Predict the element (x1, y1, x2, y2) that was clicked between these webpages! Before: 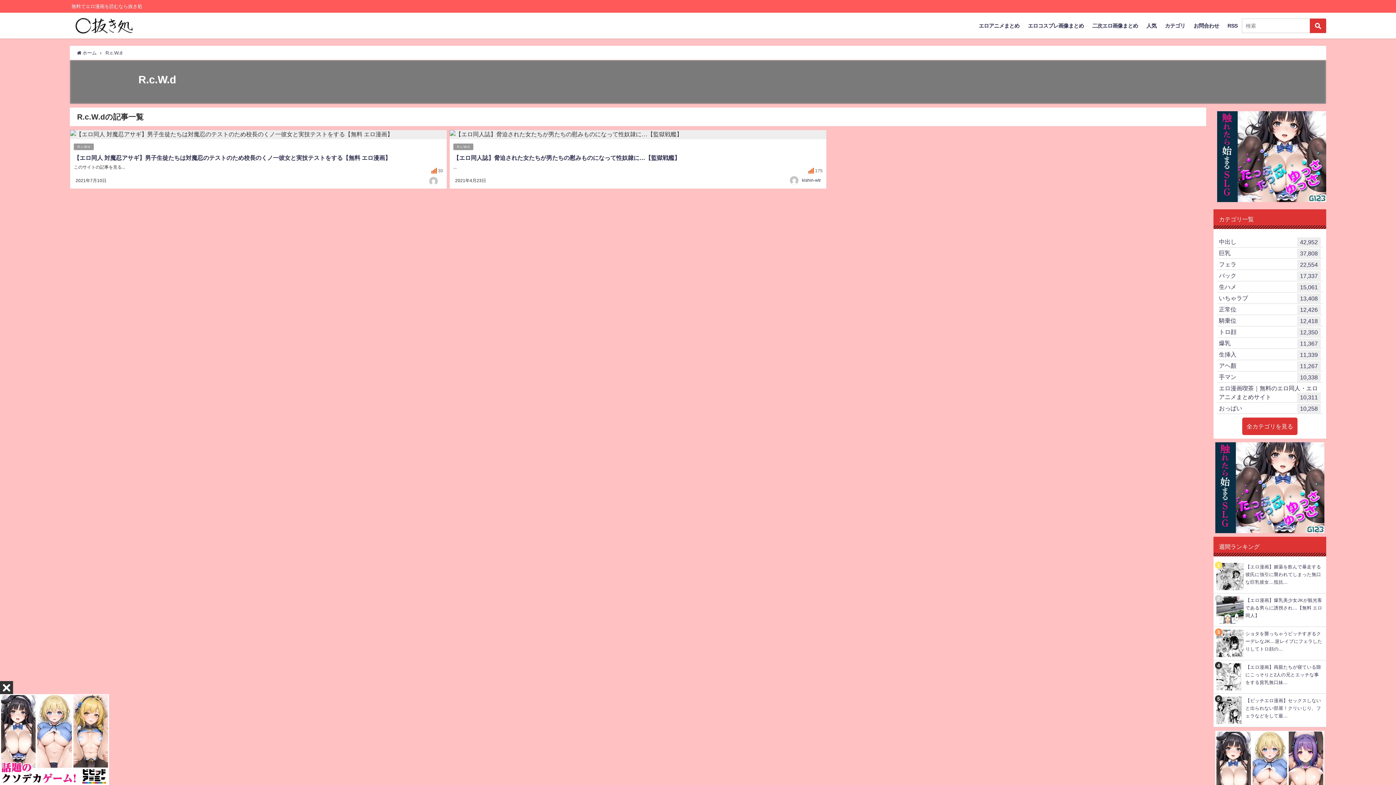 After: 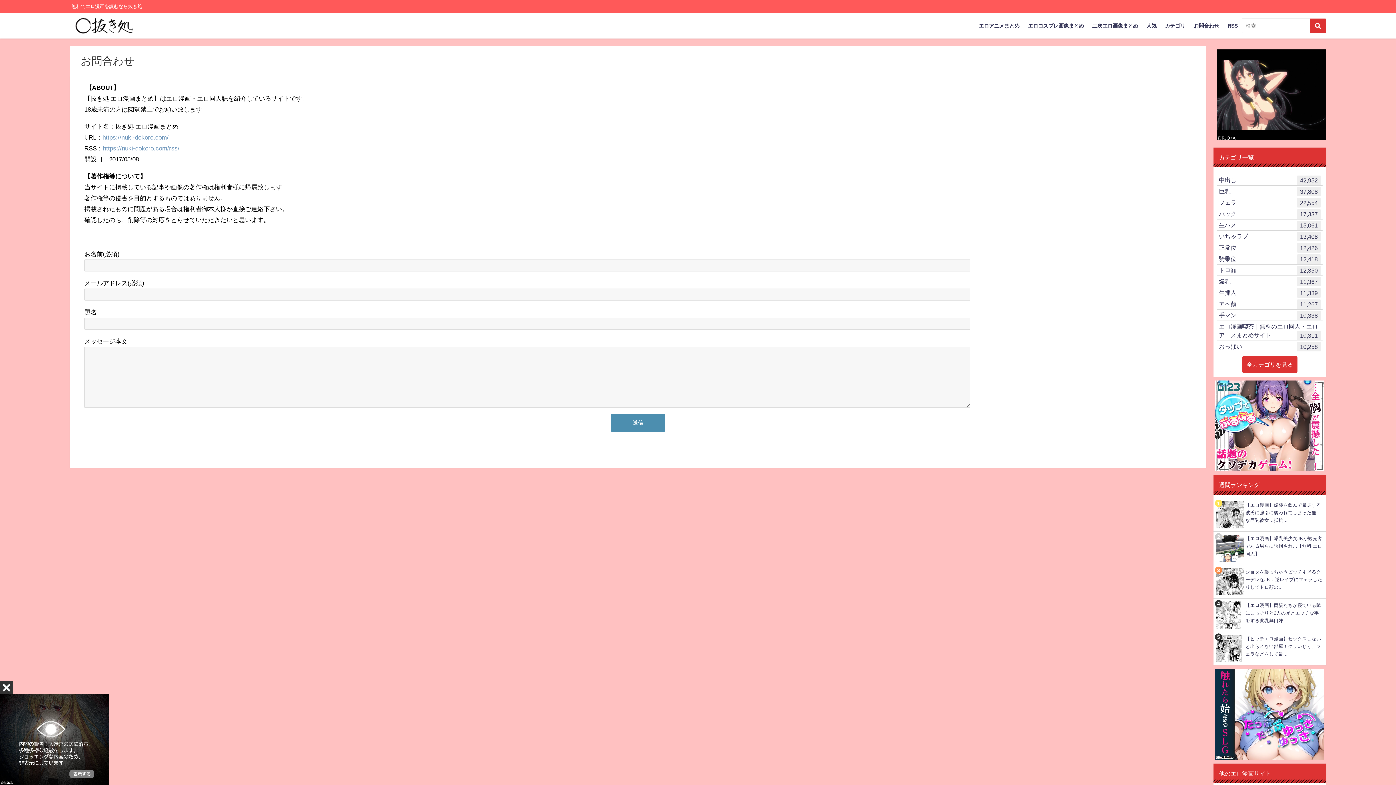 Action: bbox: (1189, 15, 1223, 36) label: お問合わせ